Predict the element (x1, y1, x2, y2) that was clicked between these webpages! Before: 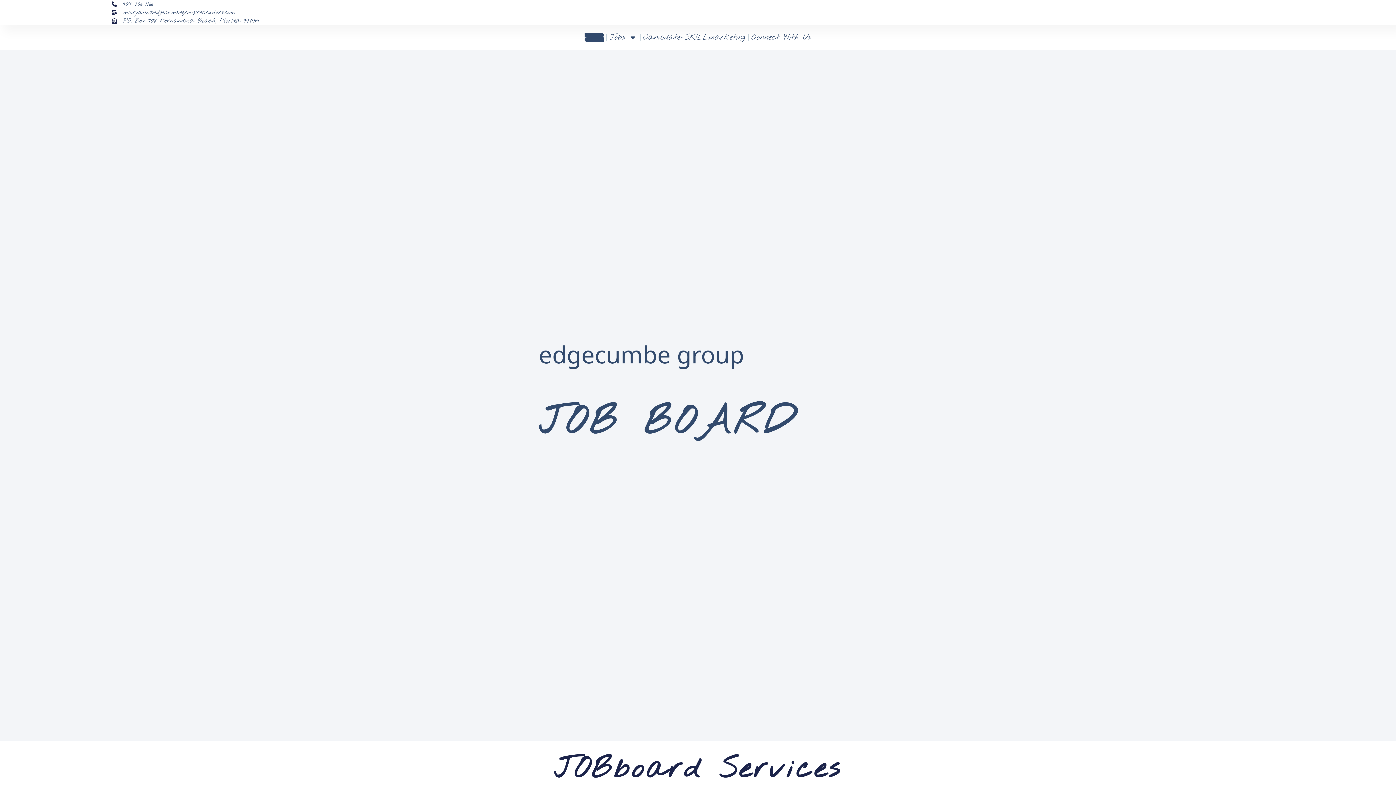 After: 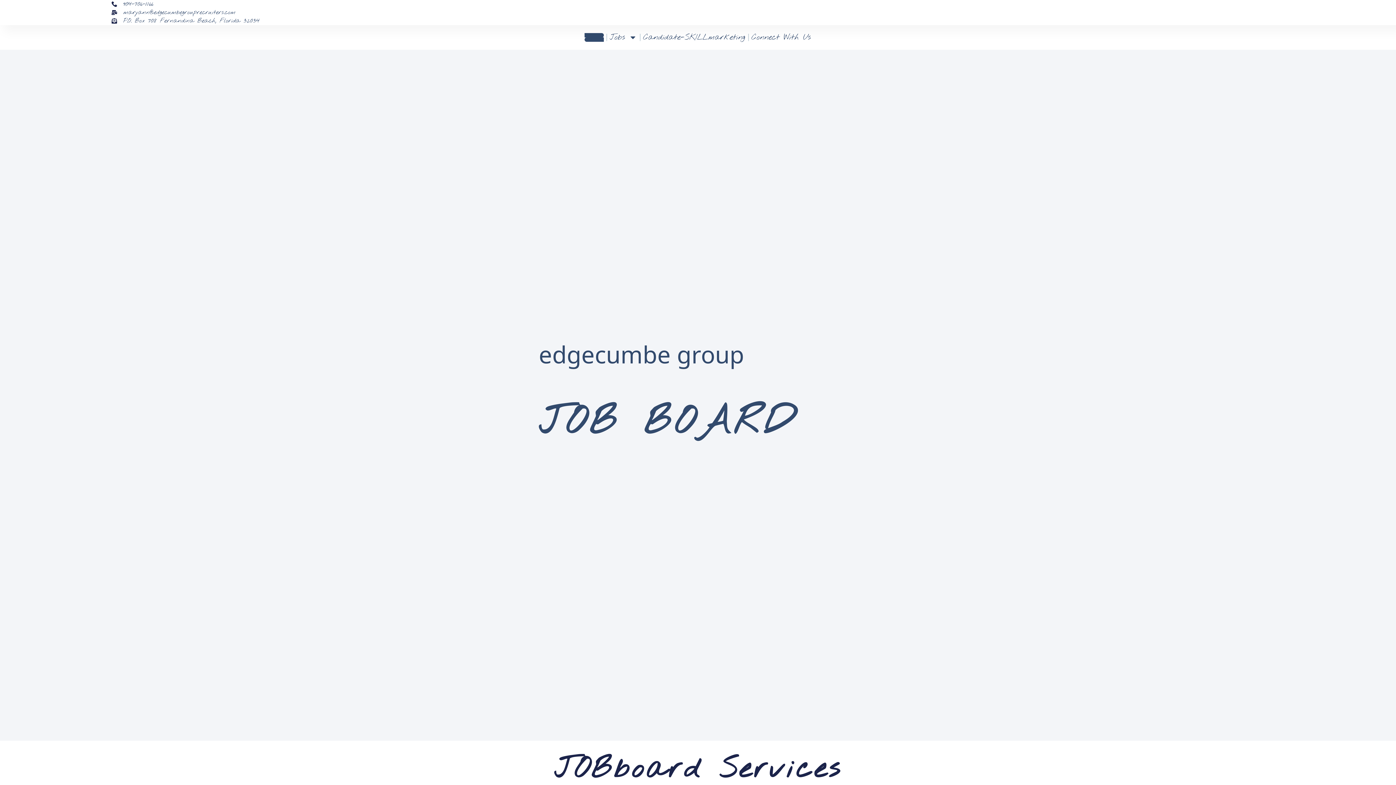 Action: bbox: (584, 33, 604, 41) label: Home